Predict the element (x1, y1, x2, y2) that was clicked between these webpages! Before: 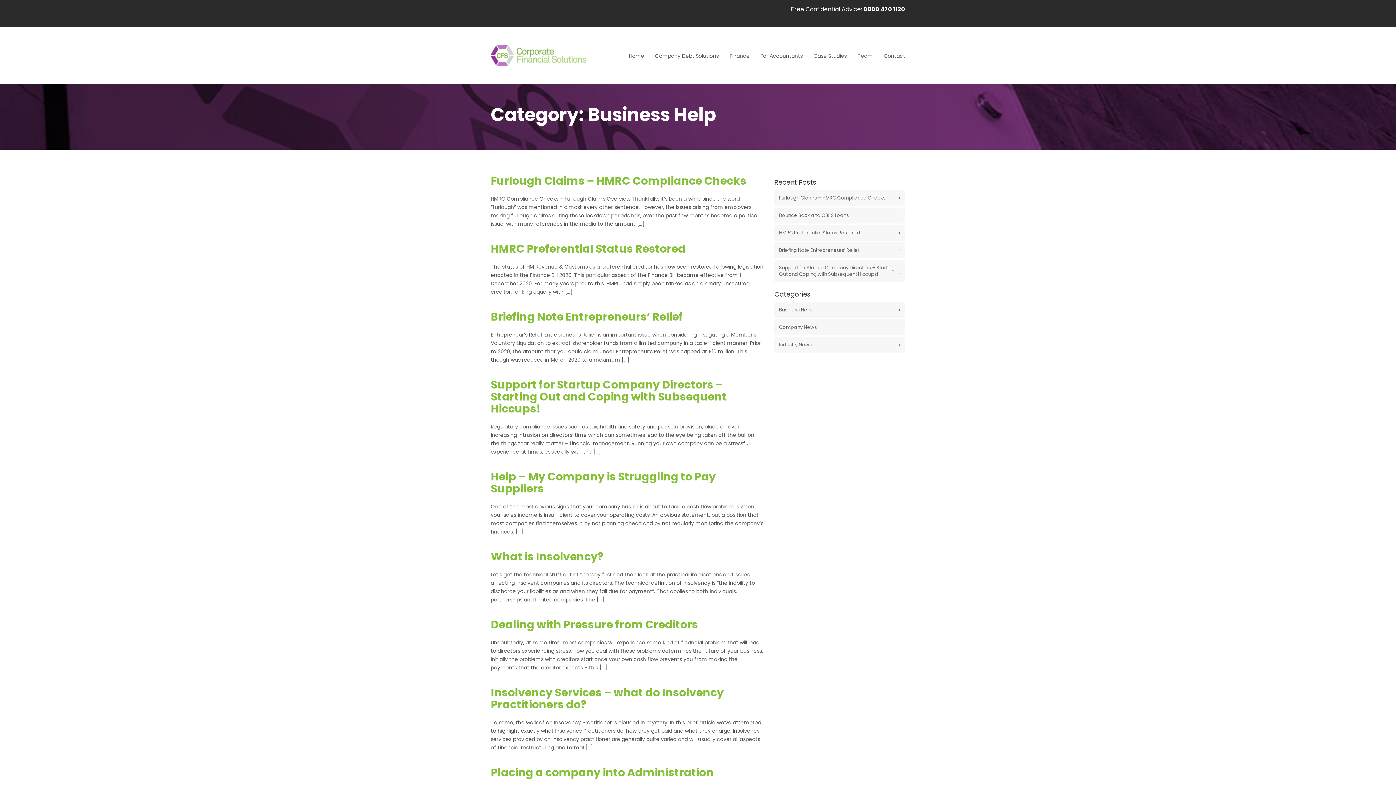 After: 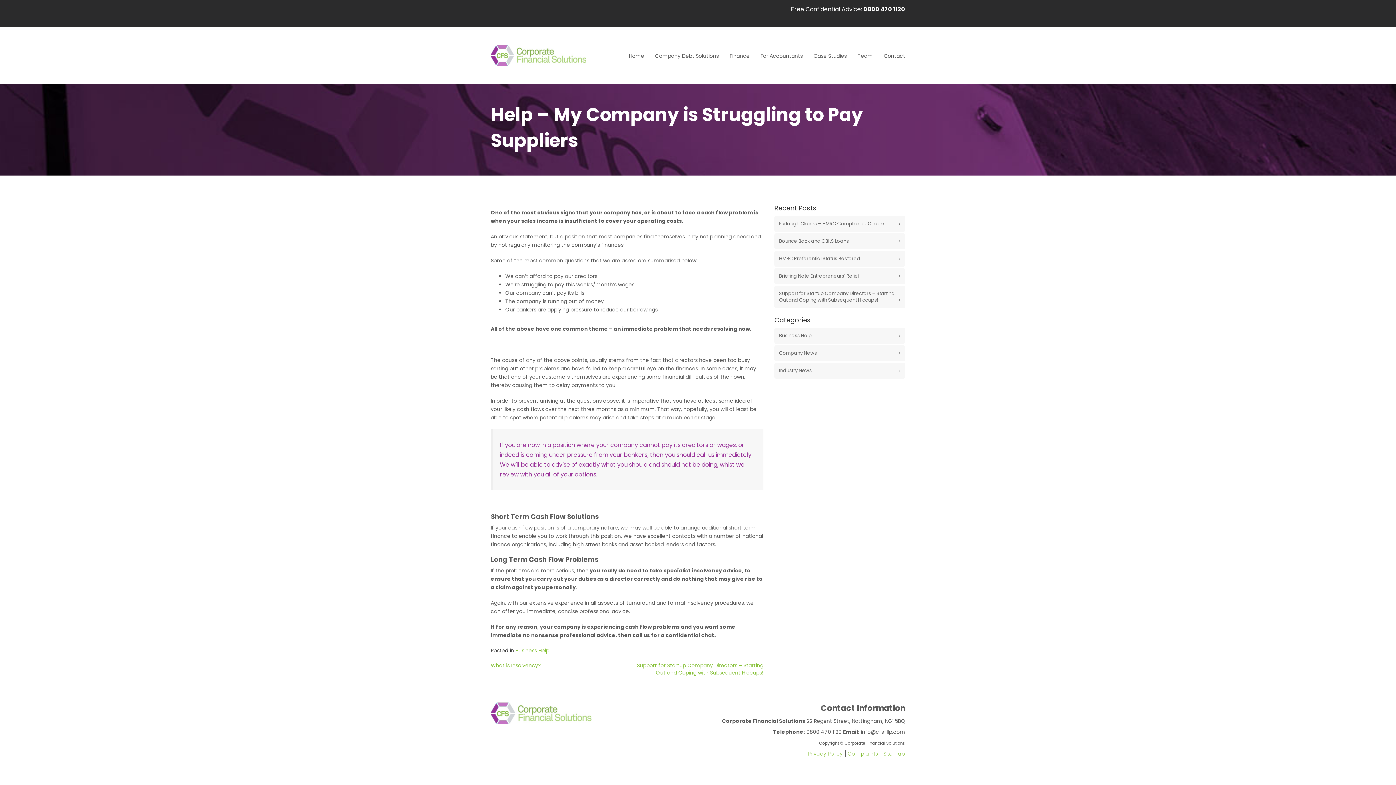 Action: bbox: (490, 469, 716, 496) label: Help – My Company is Struggling to Pay Suppliers